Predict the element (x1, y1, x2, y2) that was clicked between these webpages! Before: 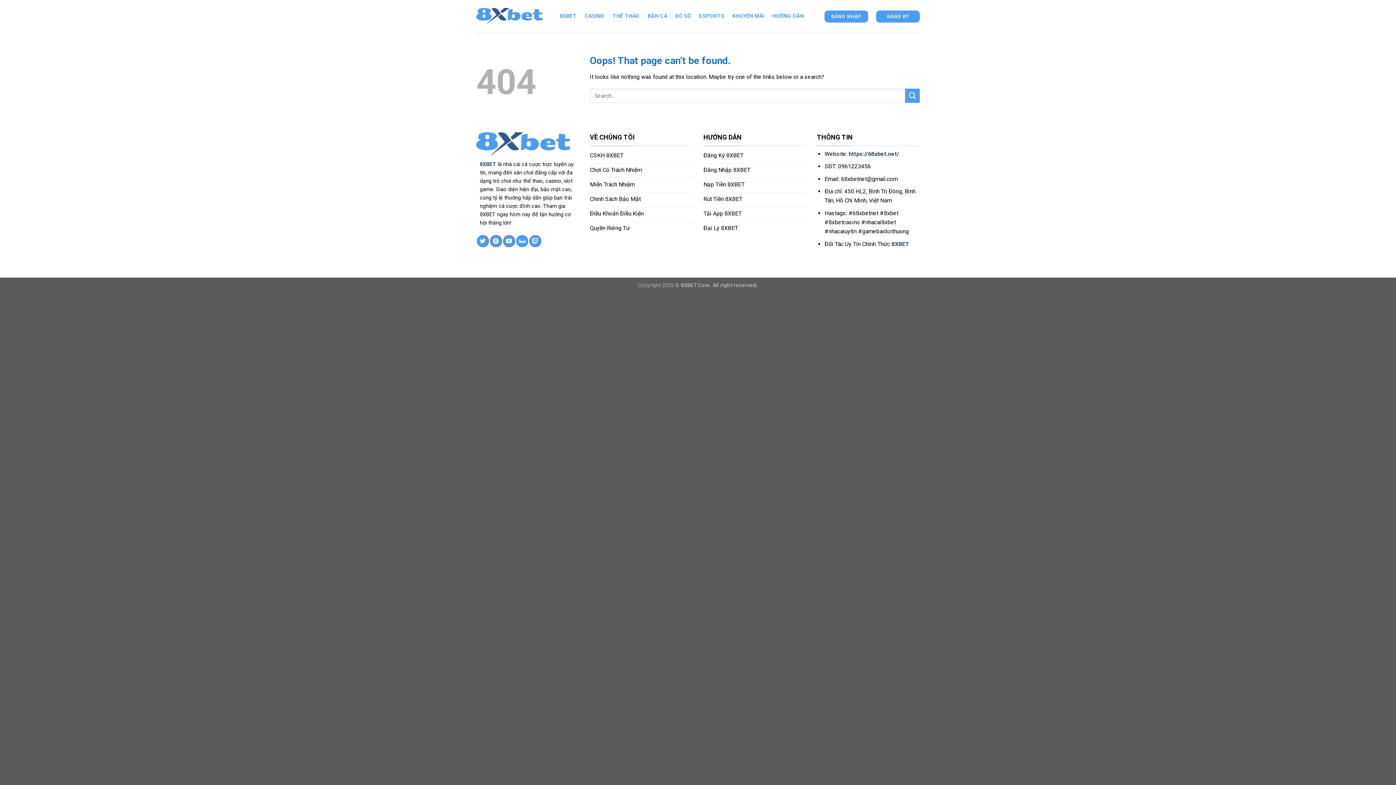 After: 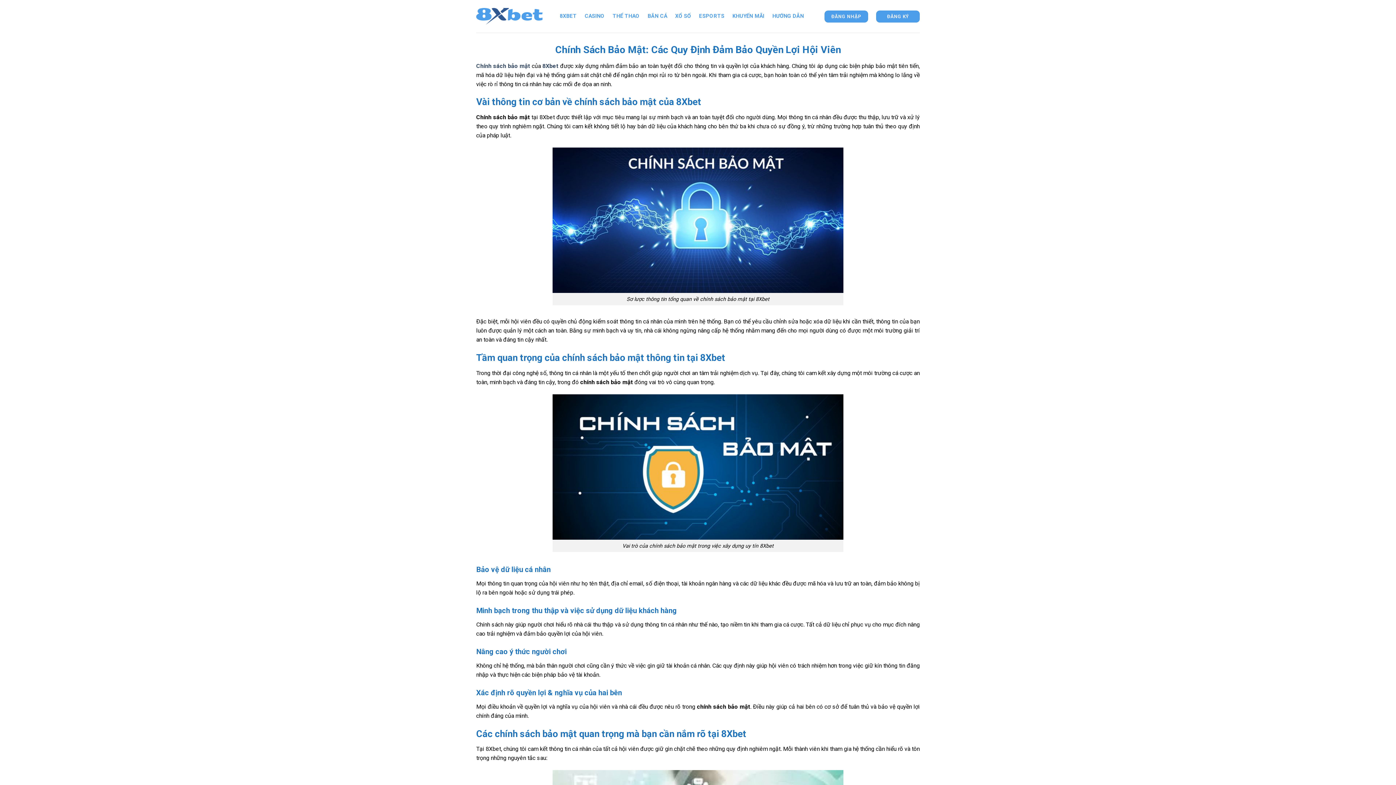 Action: bbox: (590, 192, 692, 207) label: Chính Sách Bảo Mật